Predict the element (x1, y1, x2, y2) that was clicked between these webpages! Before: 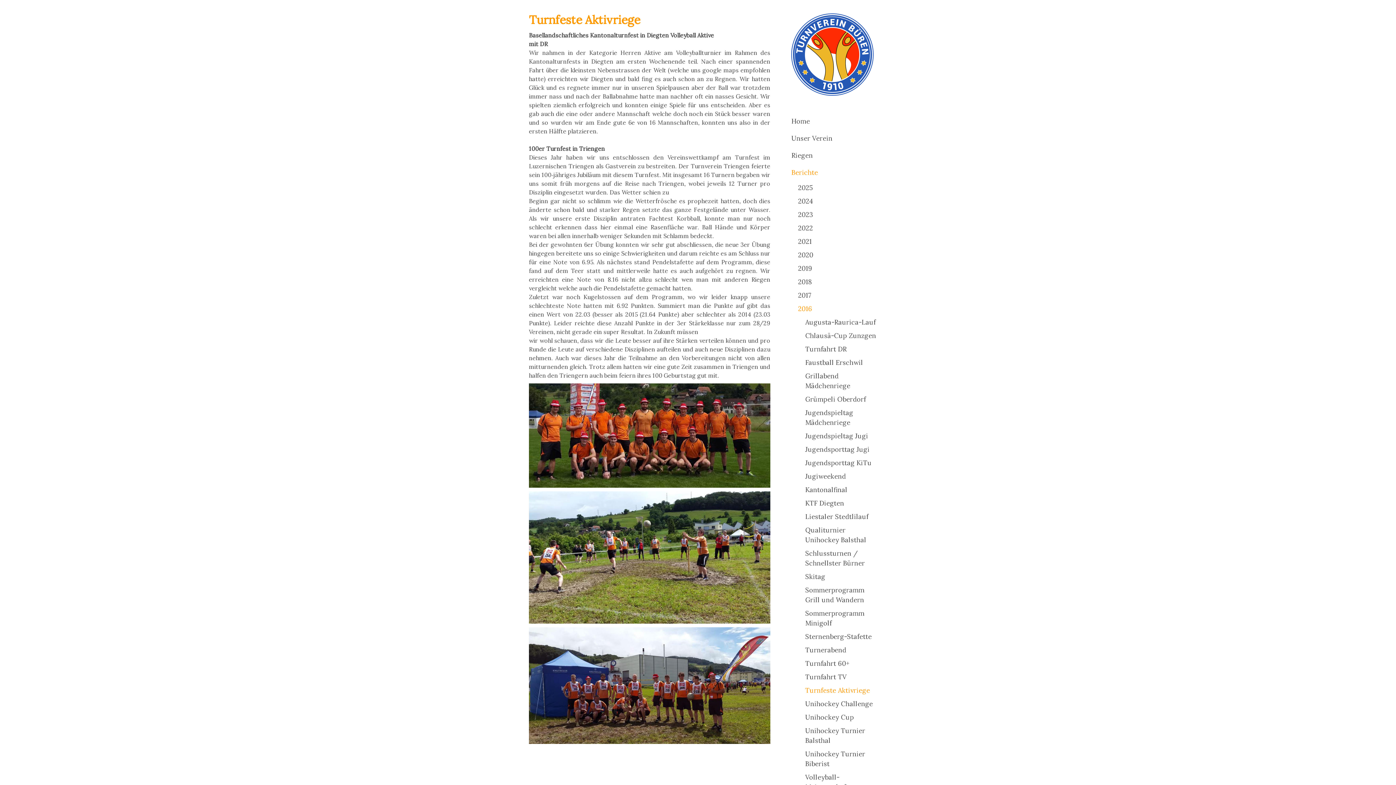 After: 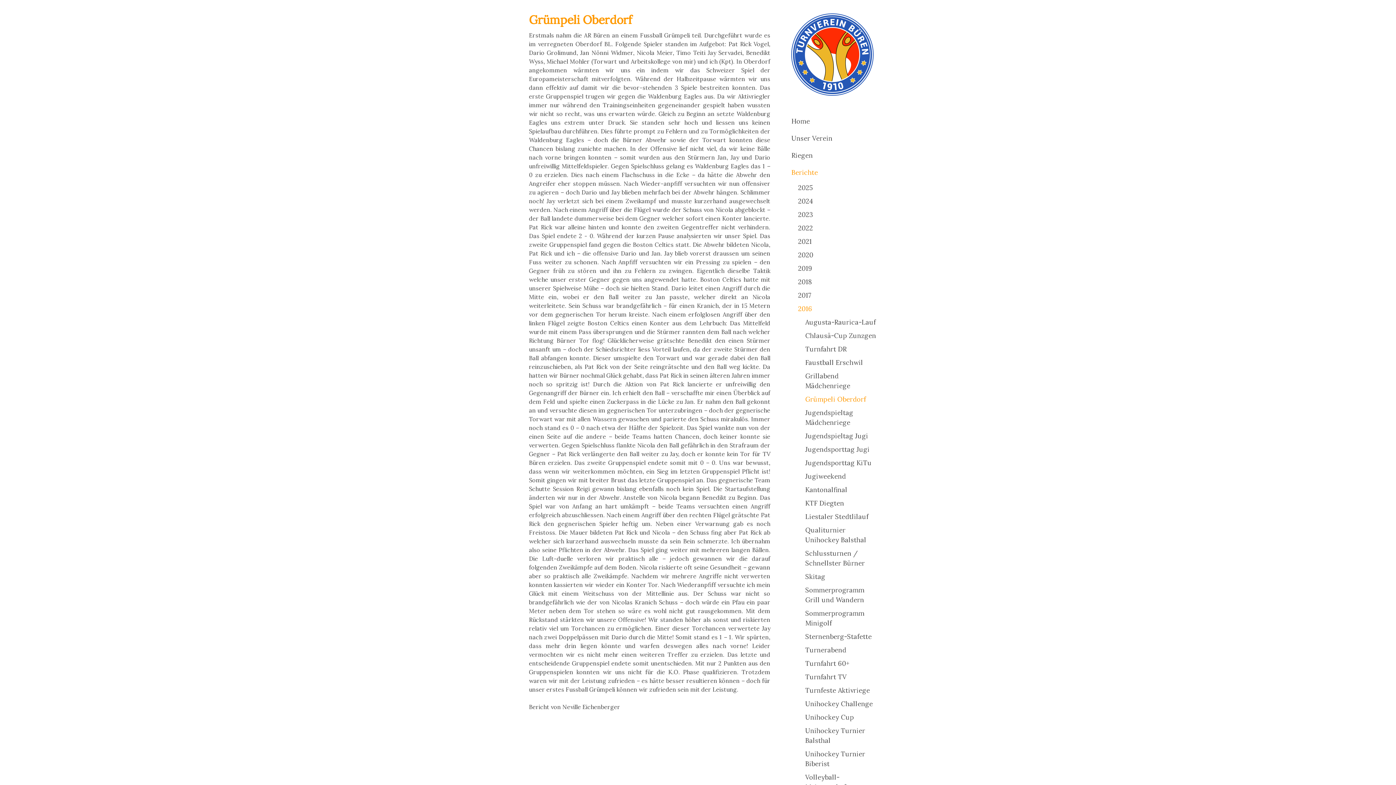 Action: label: Grümpeli Oberdorf bbox: (785, 392, 880, 406)